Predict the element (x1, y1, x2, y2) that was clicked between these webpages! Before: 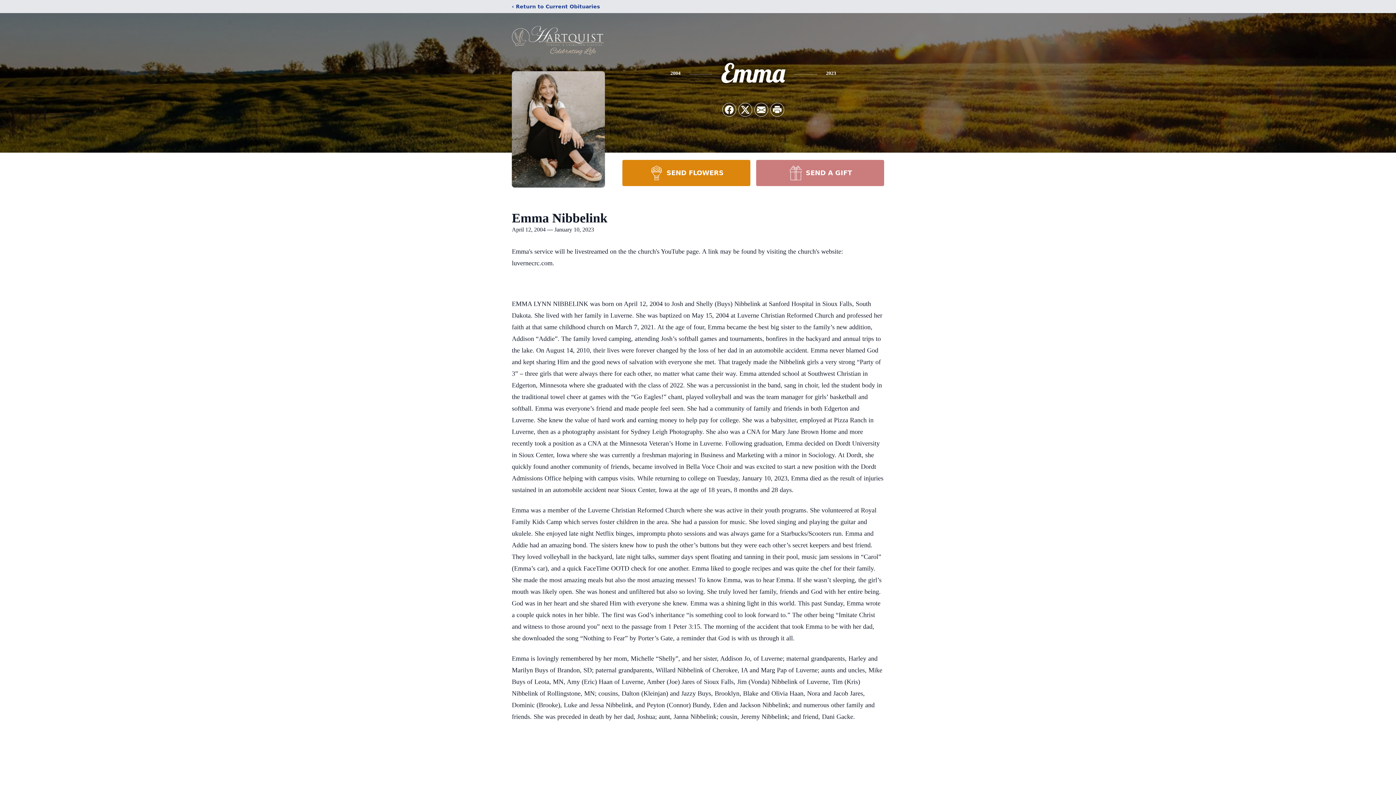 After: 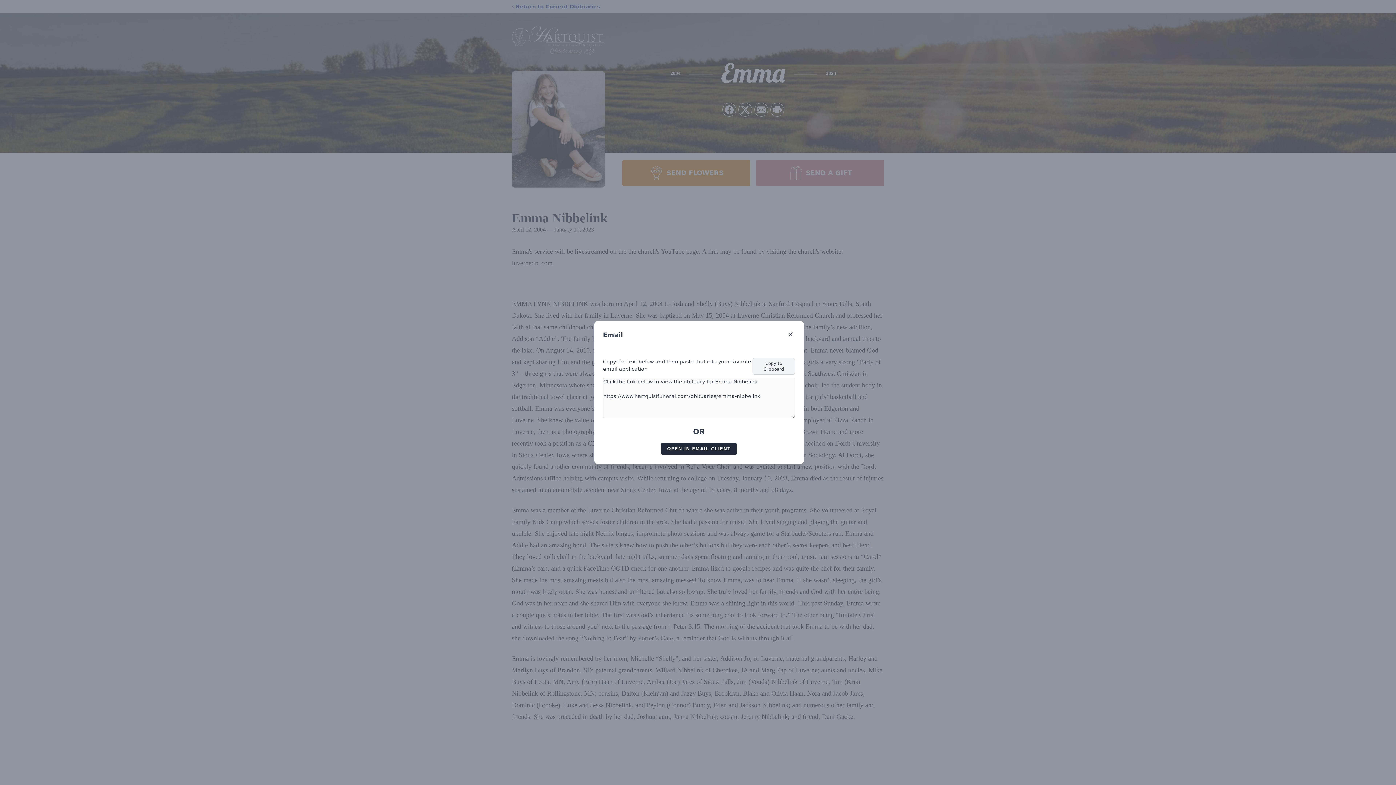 Action: label: Share via Email bbox: (754, 103, 768, 116)